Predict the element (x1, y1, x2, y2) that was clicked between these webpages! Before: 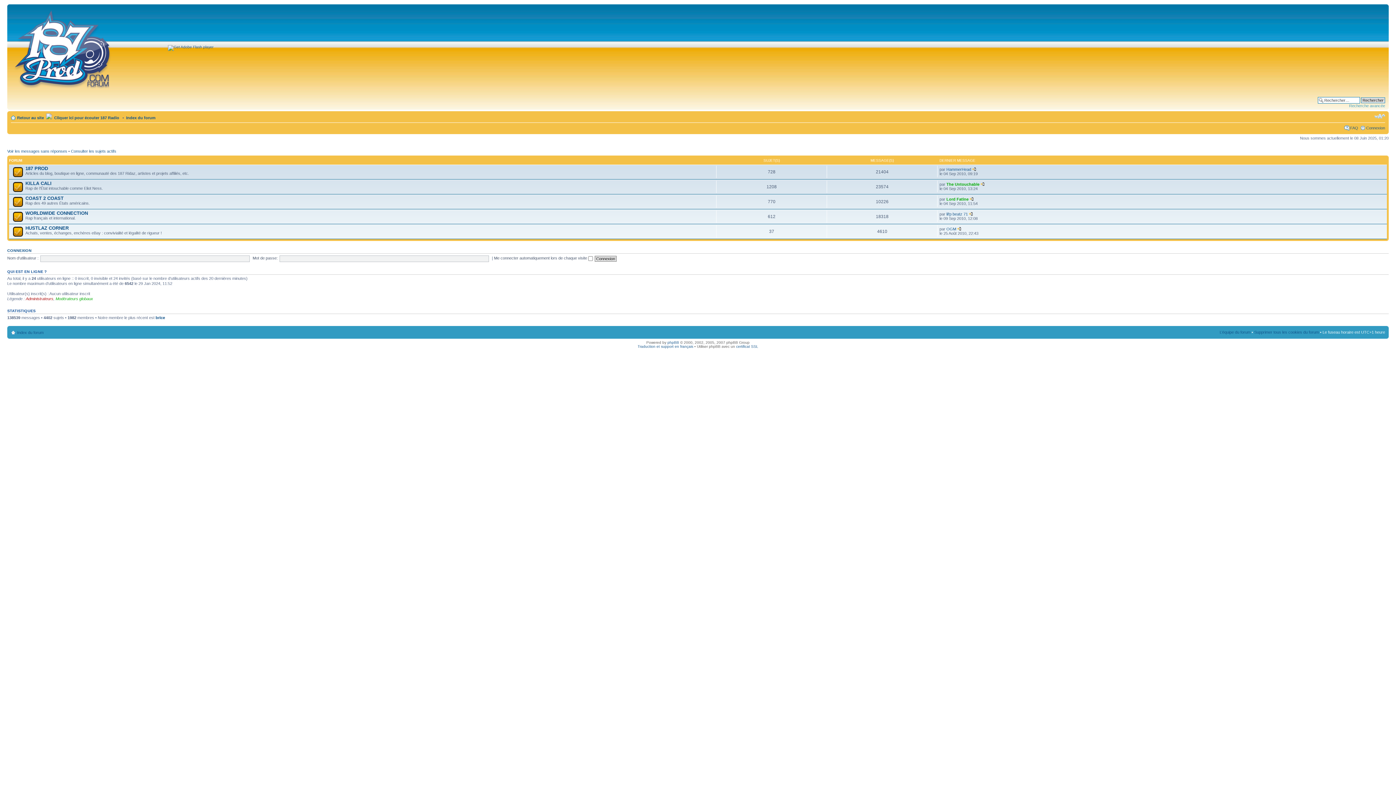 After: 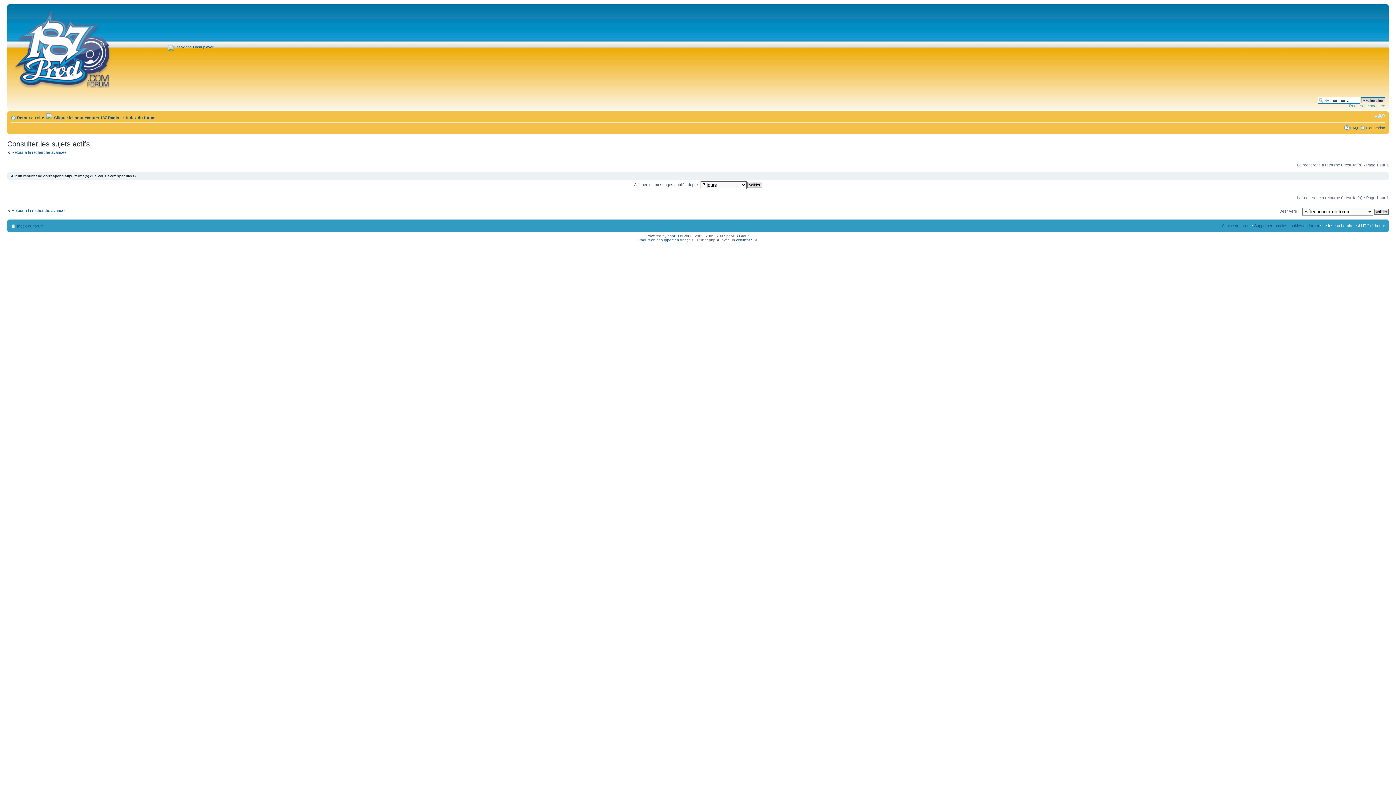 Action: label: Consulter les sujets actifs bbox: (70, 148, 116, 153)